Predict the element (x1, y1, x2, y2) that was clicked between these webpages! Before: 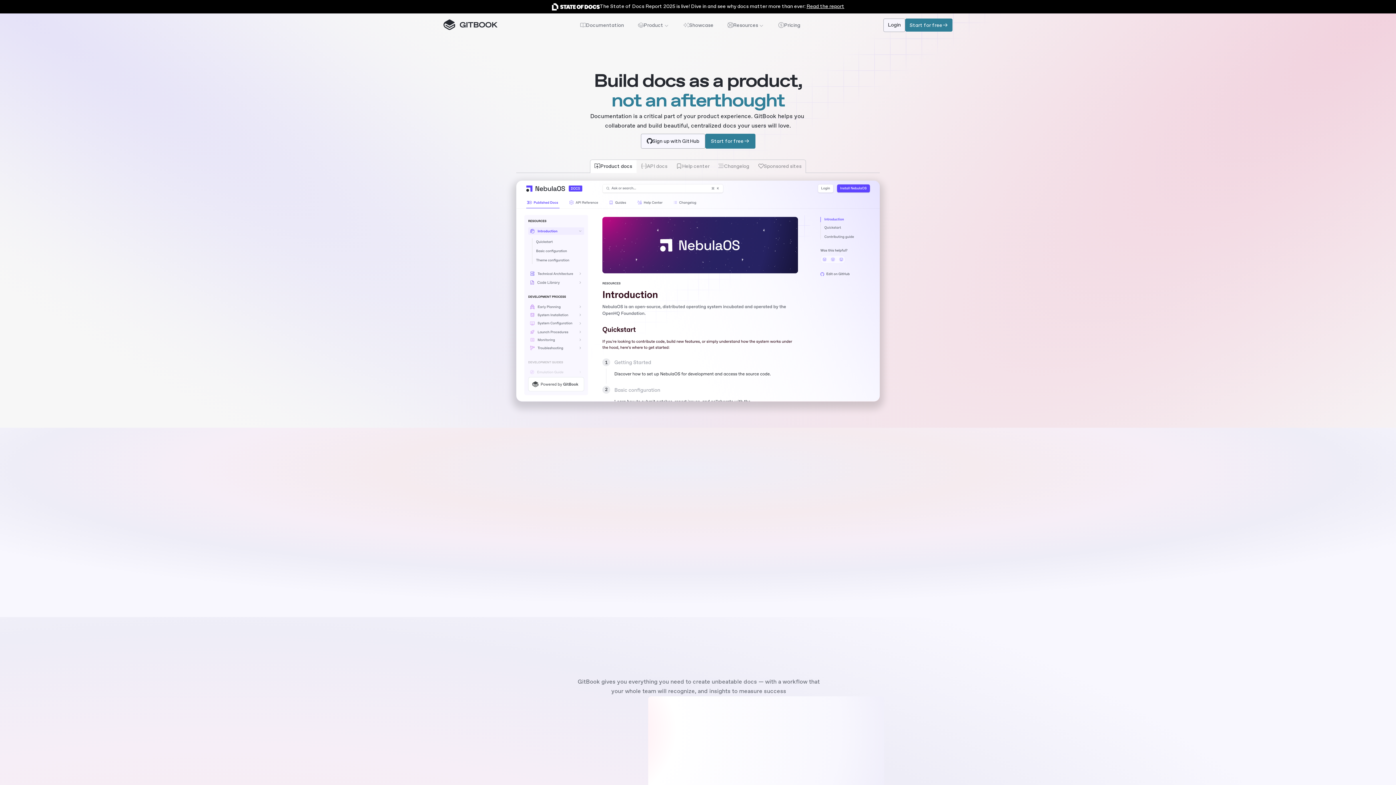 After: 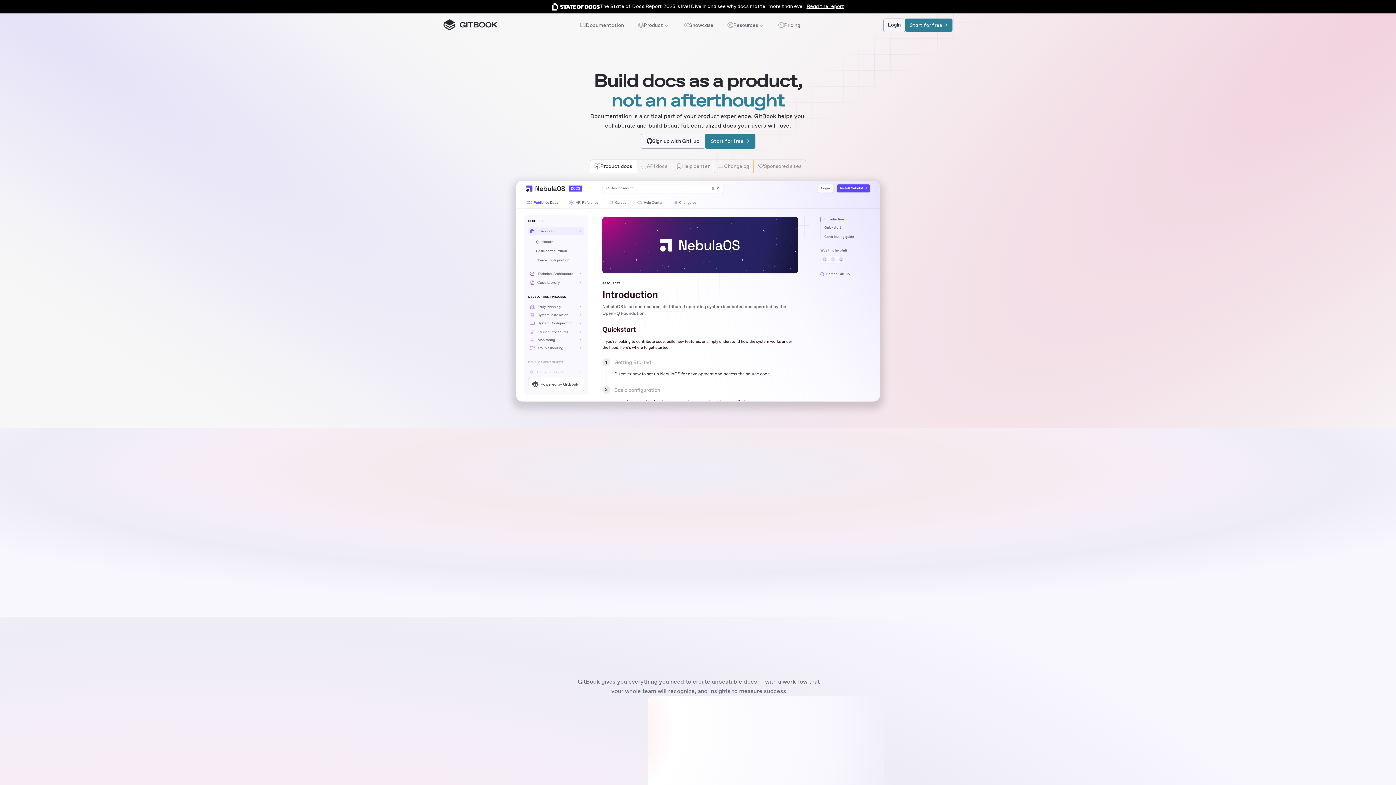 Action: bbox: (714, 159, 753, 173) label: Changelog








